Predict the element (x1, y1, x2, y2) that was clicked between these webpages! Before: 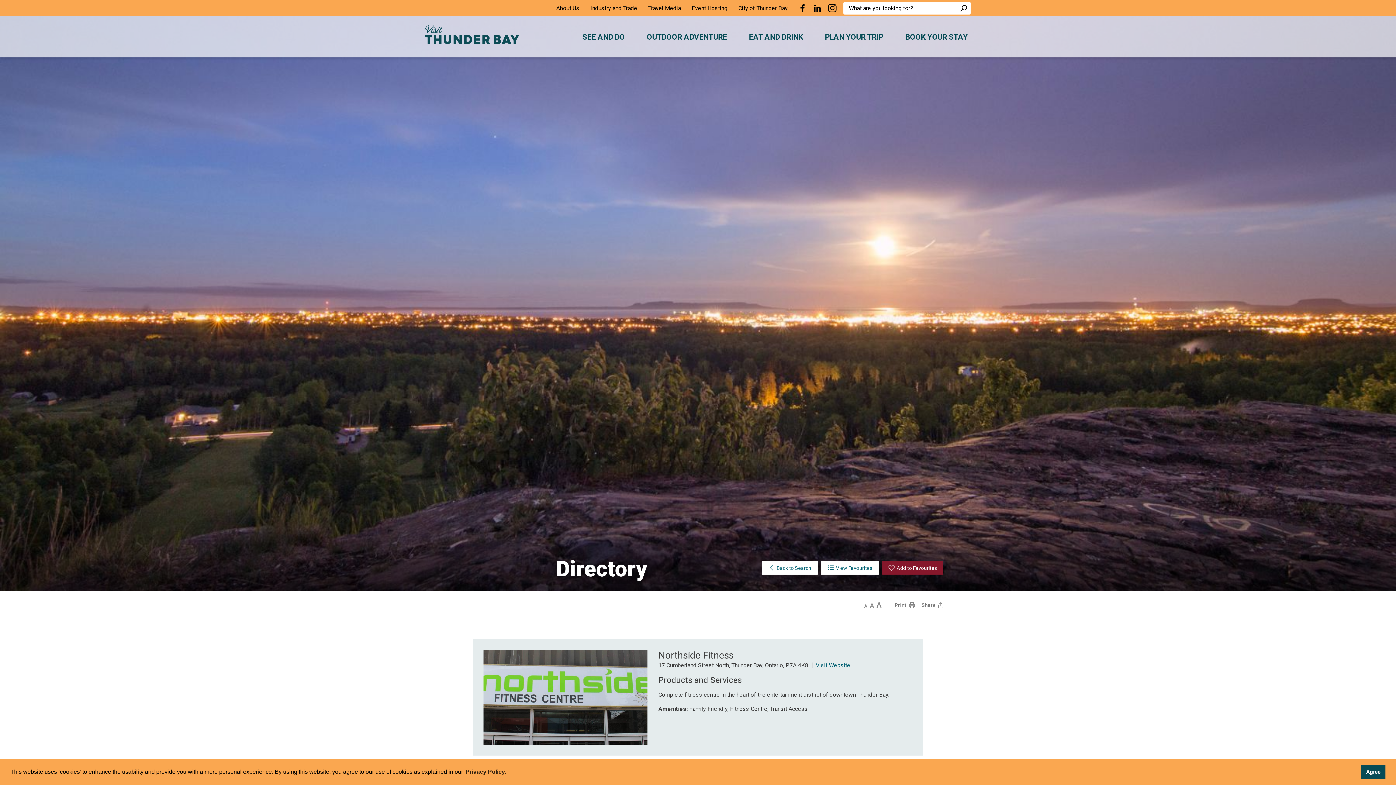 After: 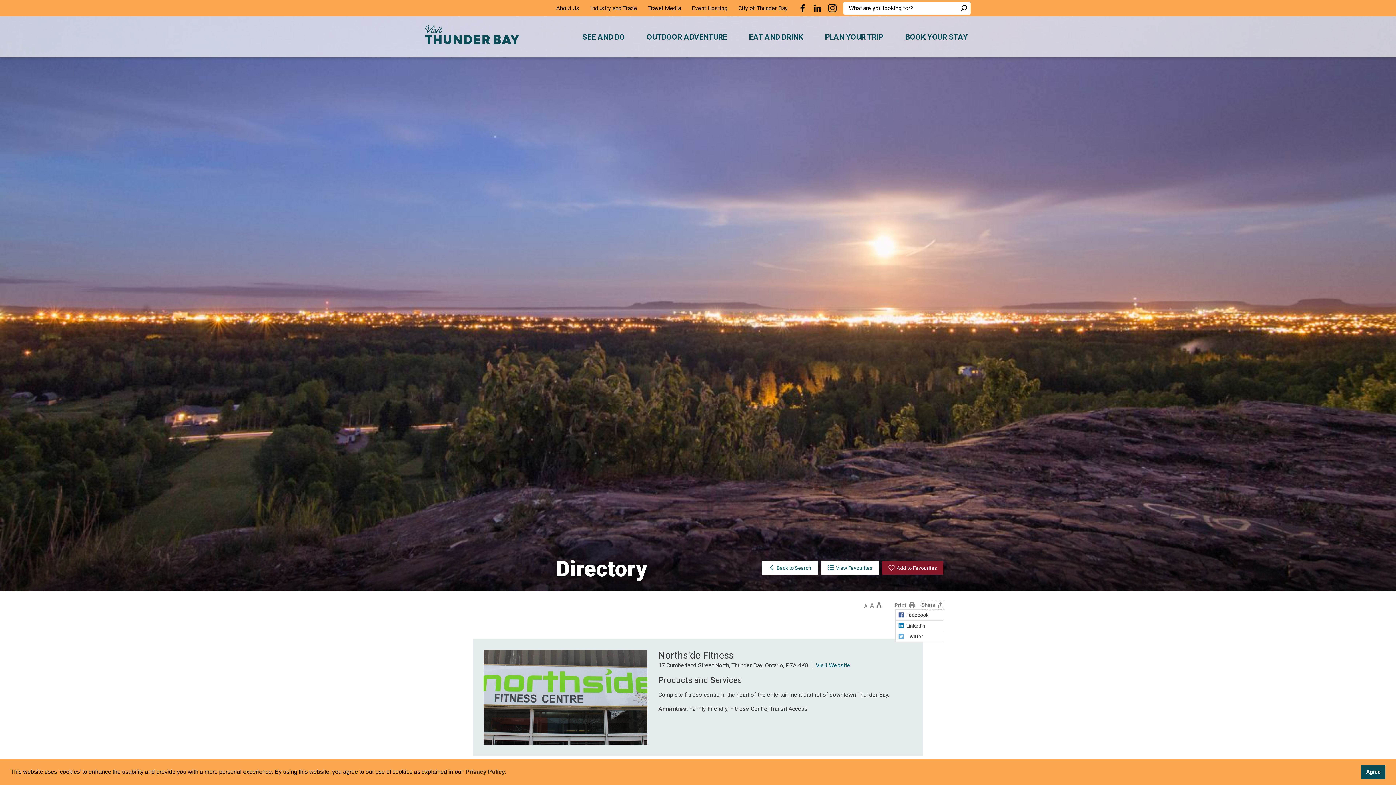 Action: label: Share bbox: (921, 601, 943, 609)